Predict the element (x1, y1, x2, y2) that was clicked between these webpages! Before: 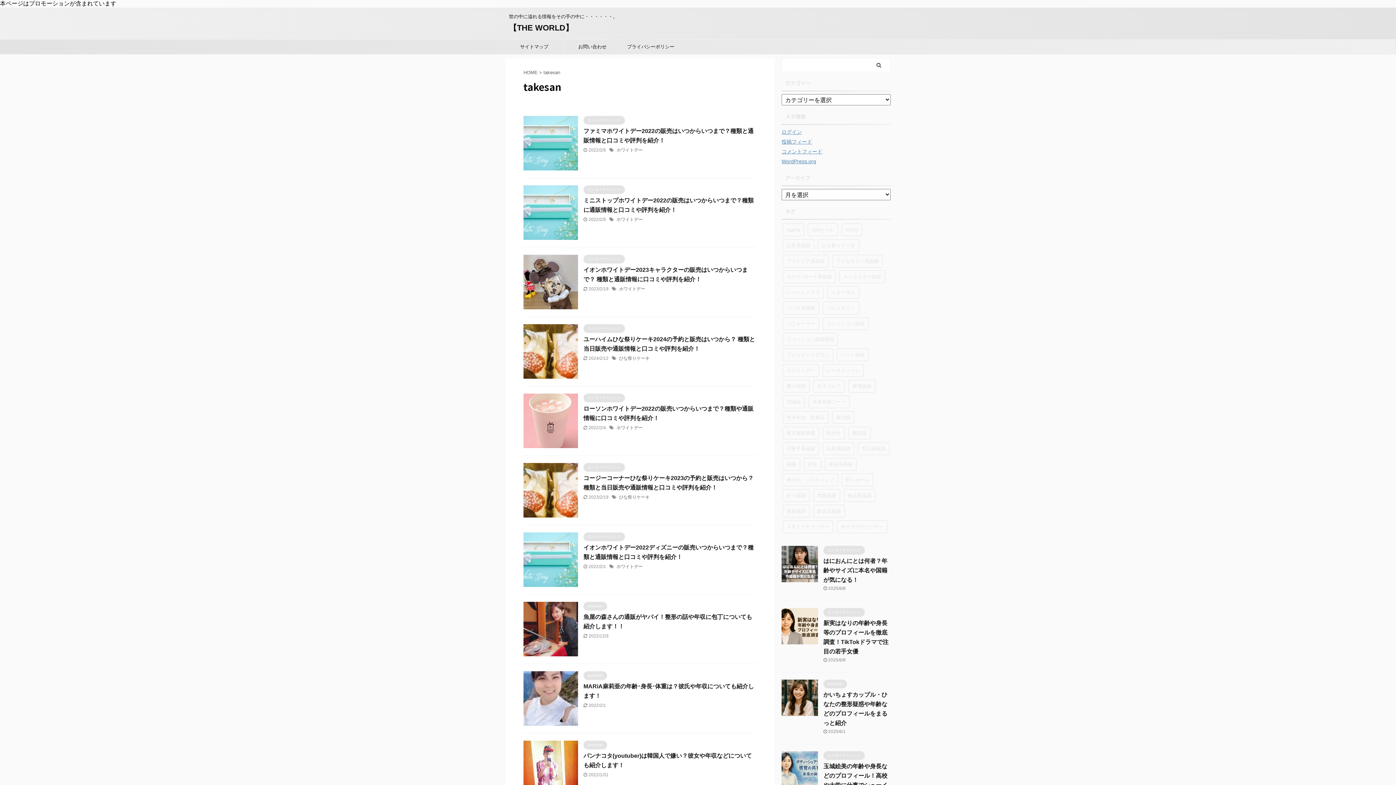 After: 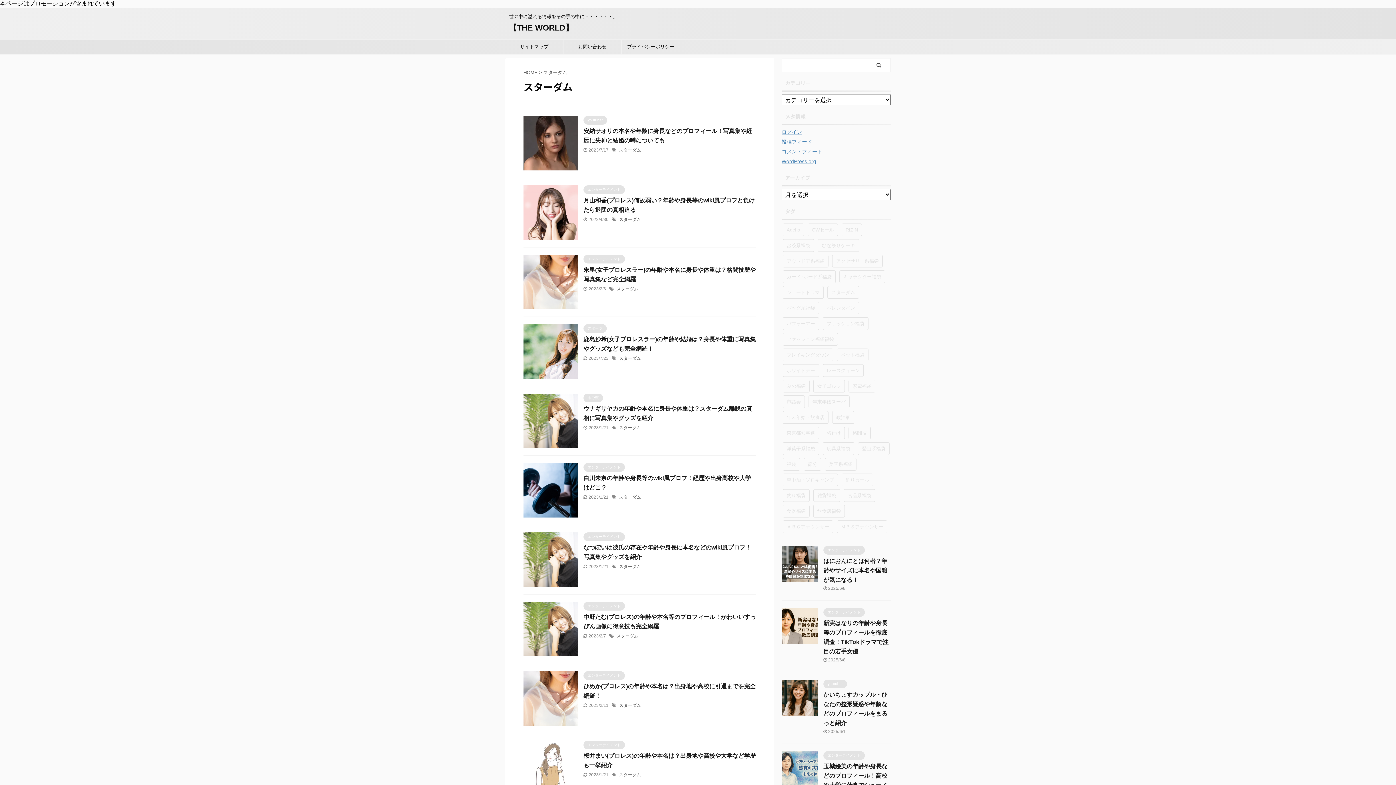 Action: bbox: (827, 286, 859, 298) label: スターダム (13個の項目)